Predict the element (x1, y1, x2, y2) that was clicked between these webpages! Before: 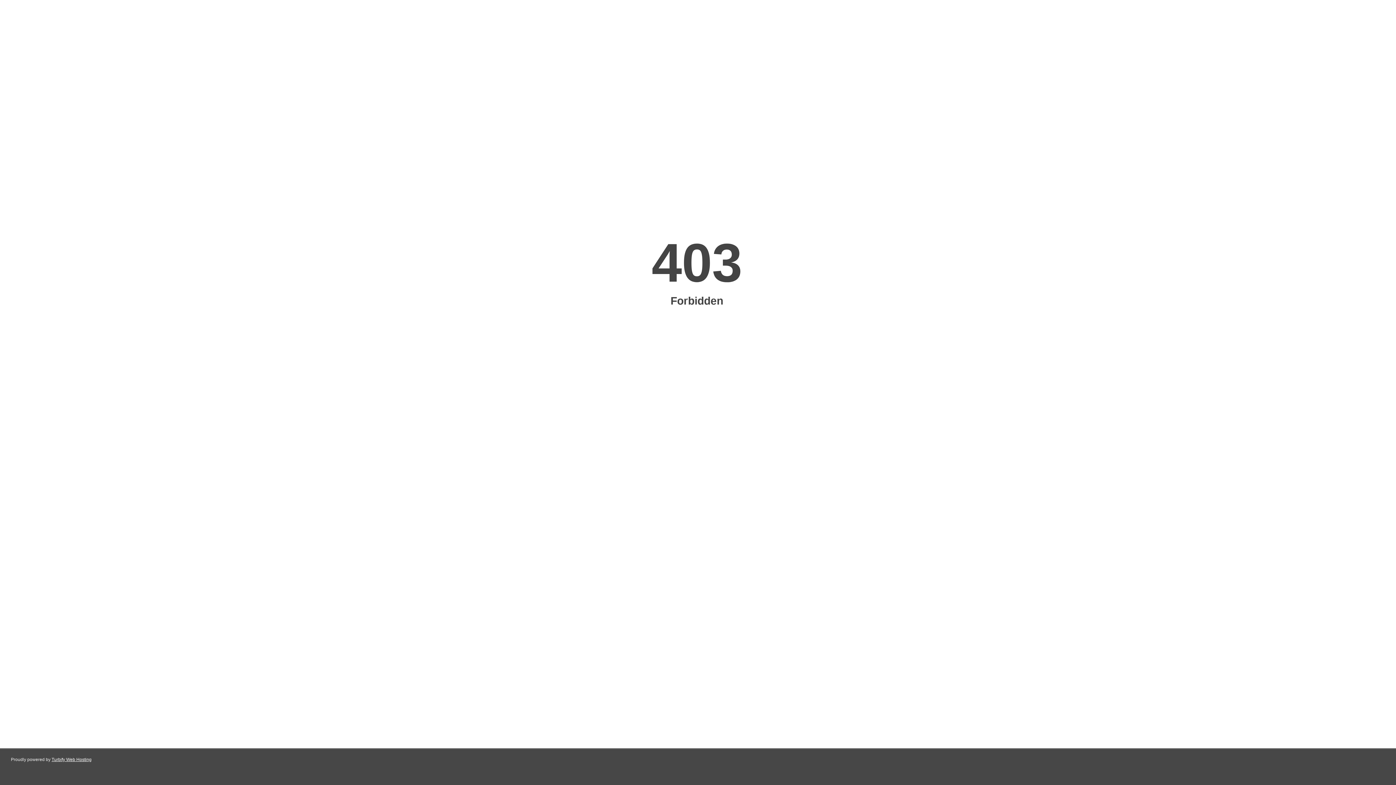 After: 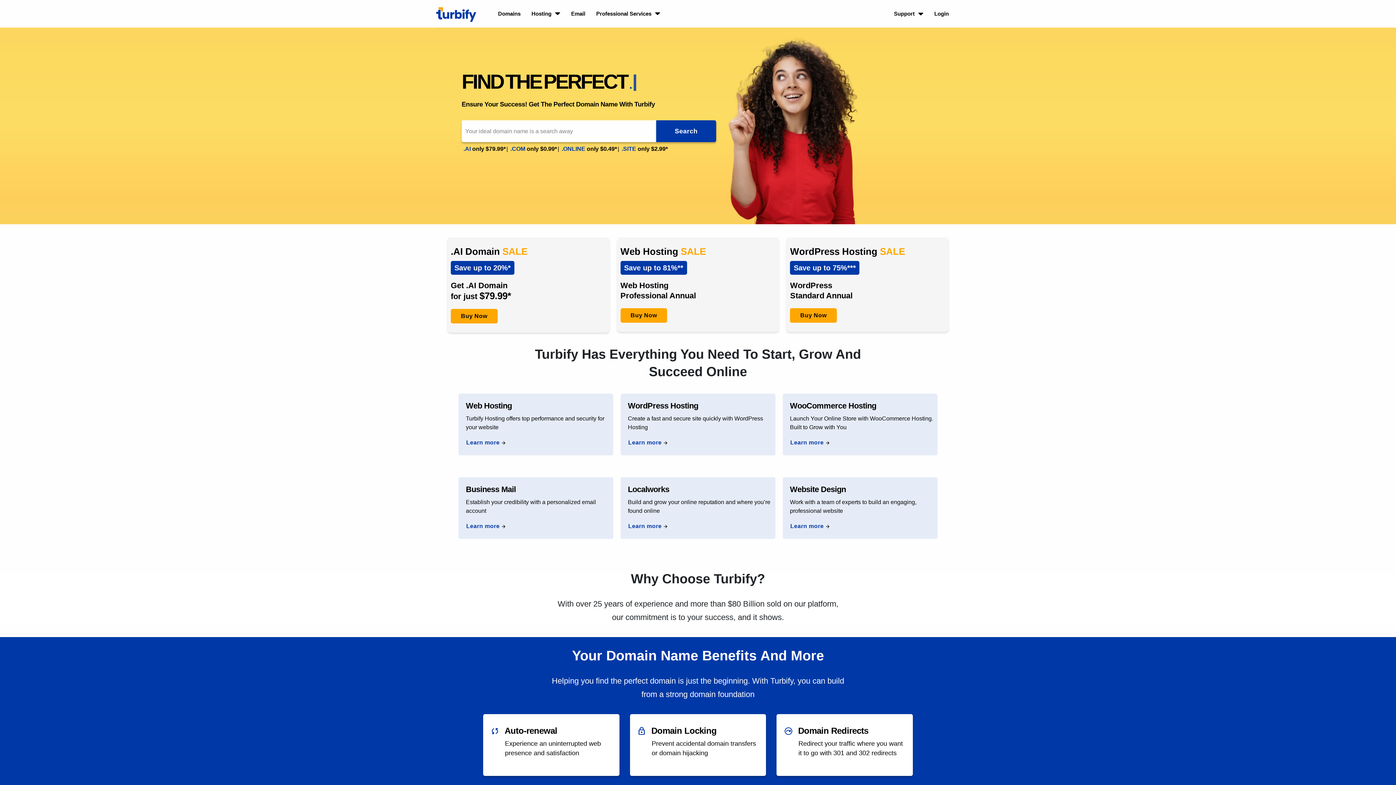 Action: label: Turbify Web Hosting bbox: (51, 757, 91, 762)